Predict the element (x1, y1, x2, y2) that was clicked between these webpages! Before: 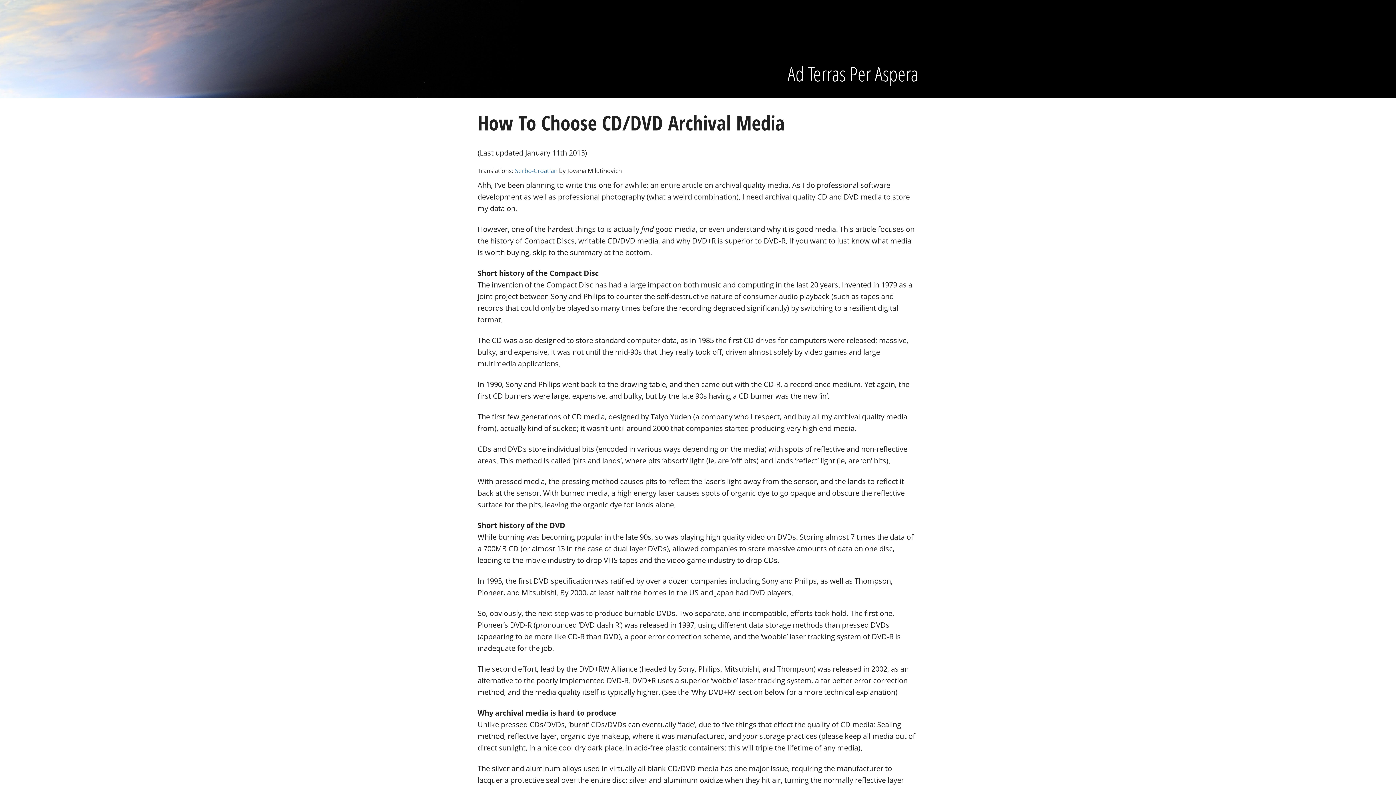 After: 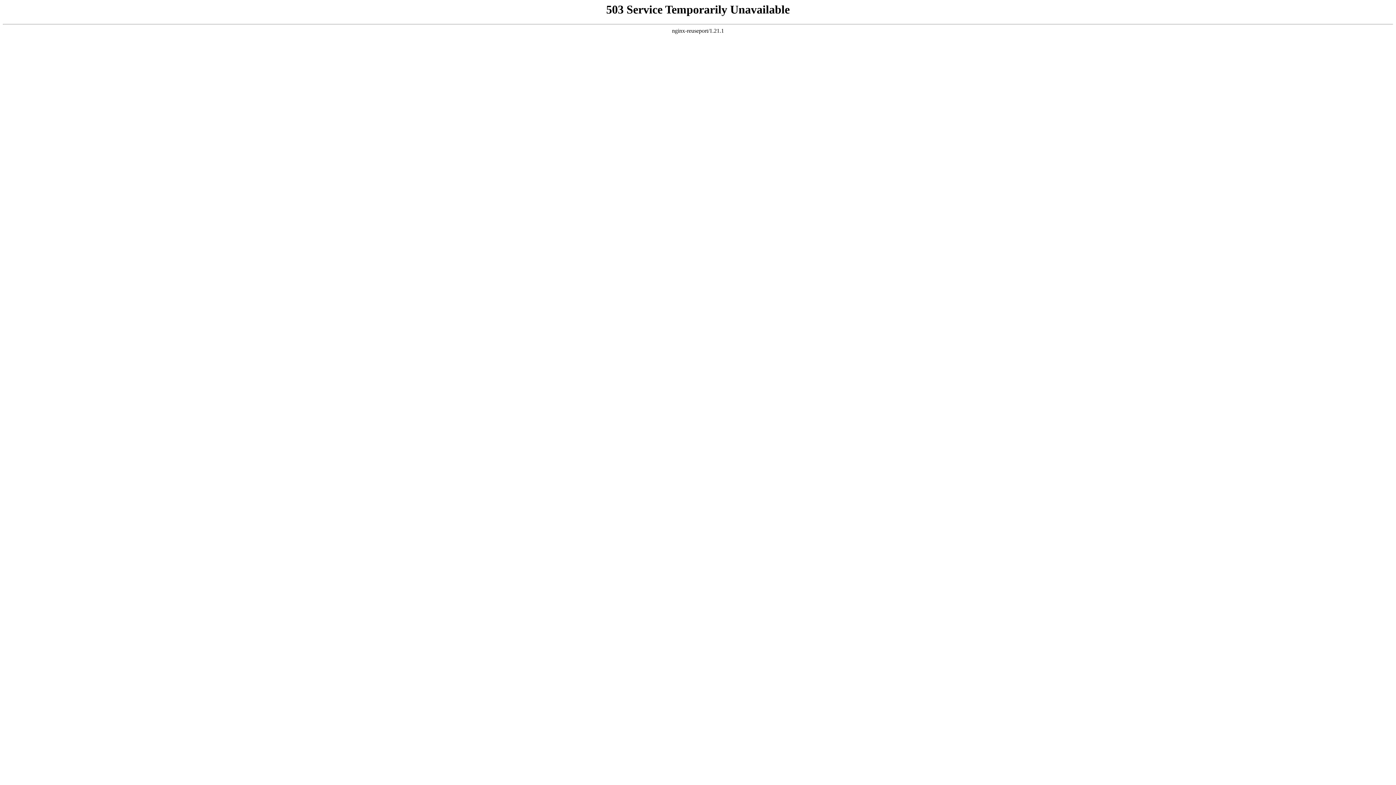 Action: bbox: (515, 166, 557, 174) label: Serbo-Croatian